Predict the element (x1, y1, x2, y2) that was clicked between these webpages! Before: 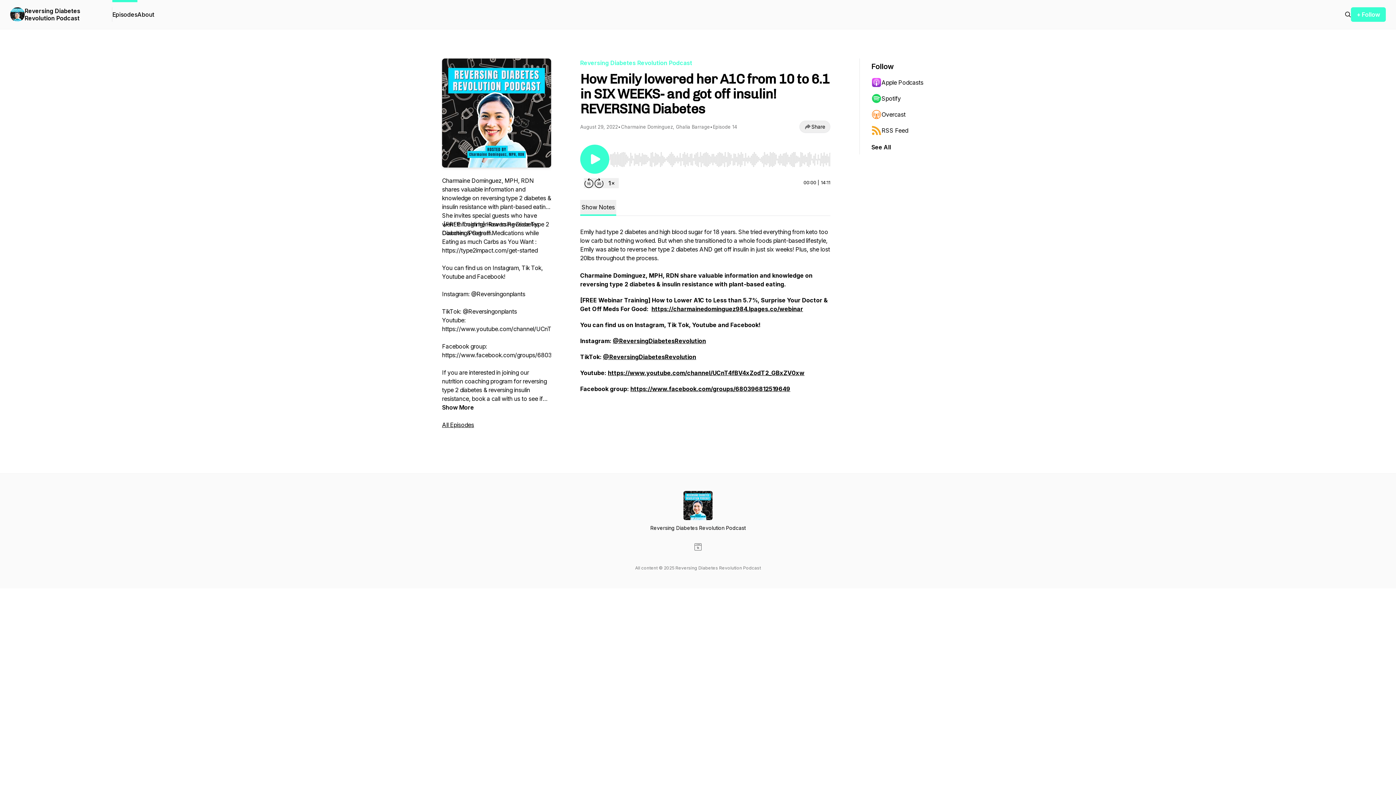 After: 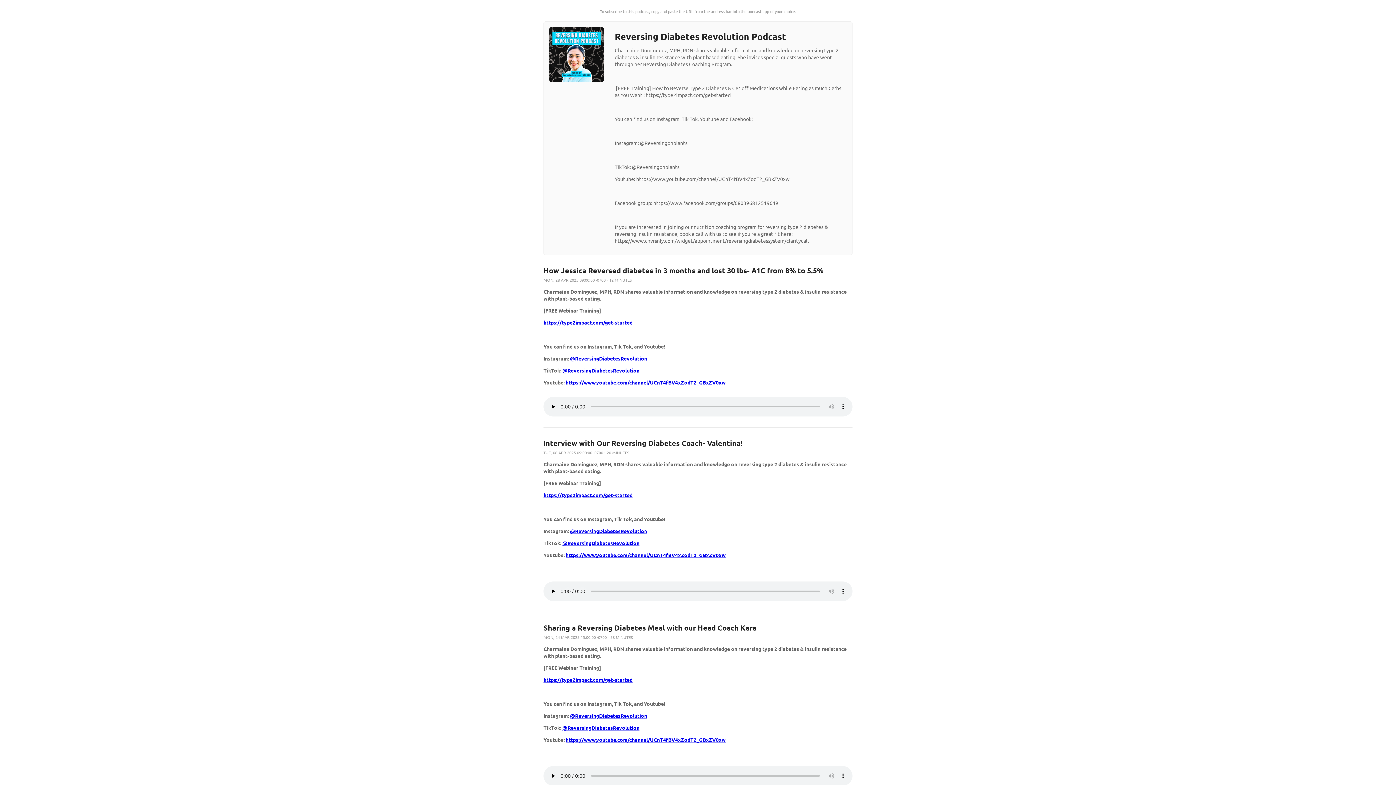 Action: bbox: (871, 122, 942, 138) label: RSS Feed